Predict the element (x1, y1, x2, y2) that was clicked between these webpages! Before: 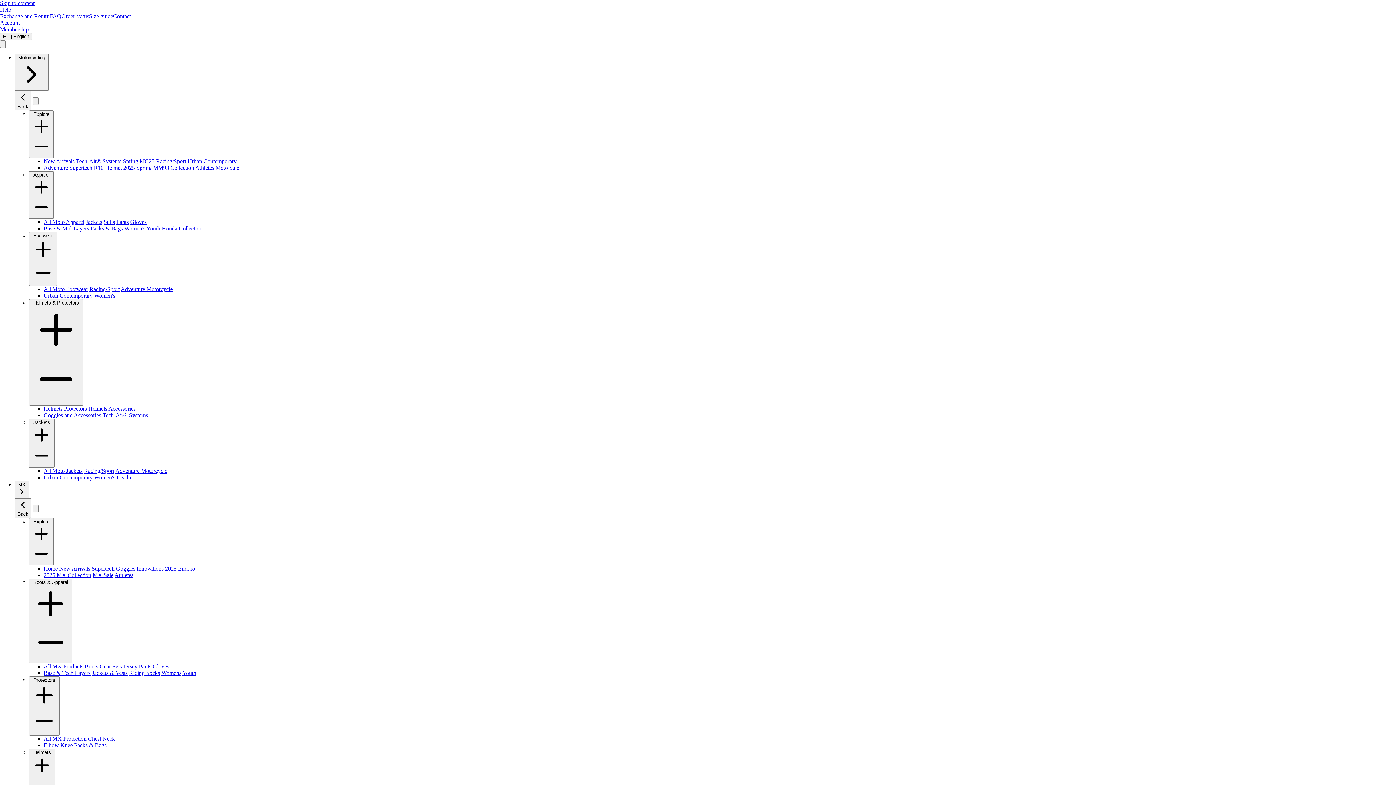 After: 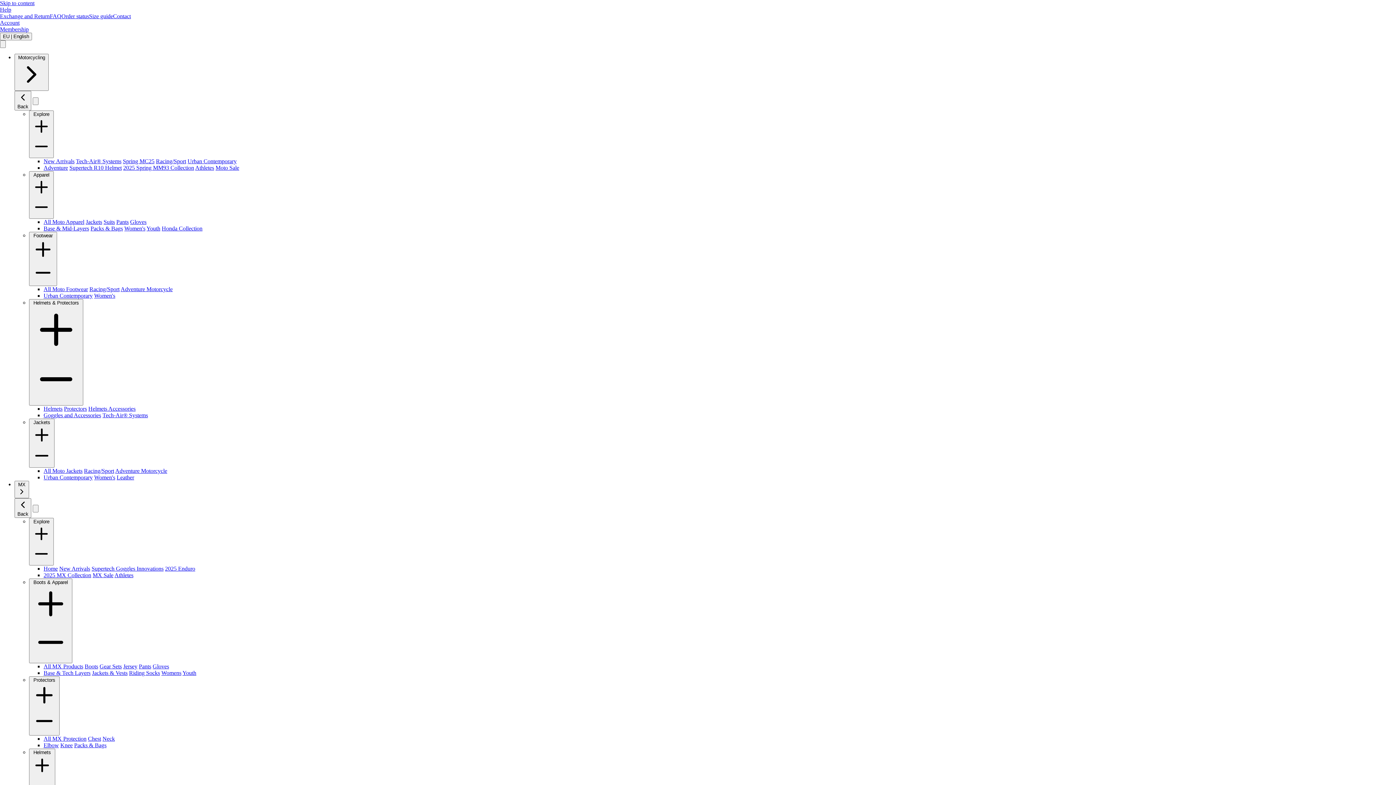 Action: label: Neck bbox: (105, 738, 117, 745)